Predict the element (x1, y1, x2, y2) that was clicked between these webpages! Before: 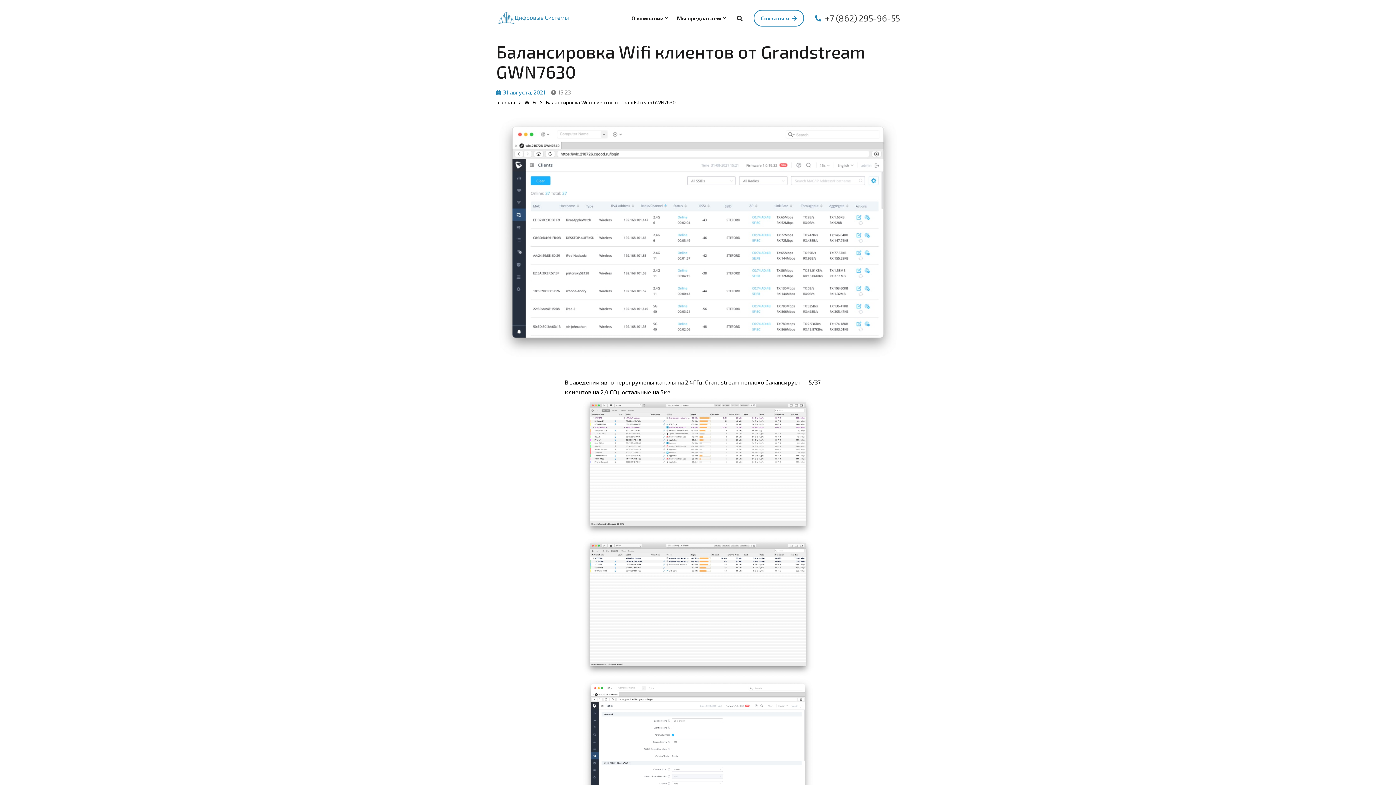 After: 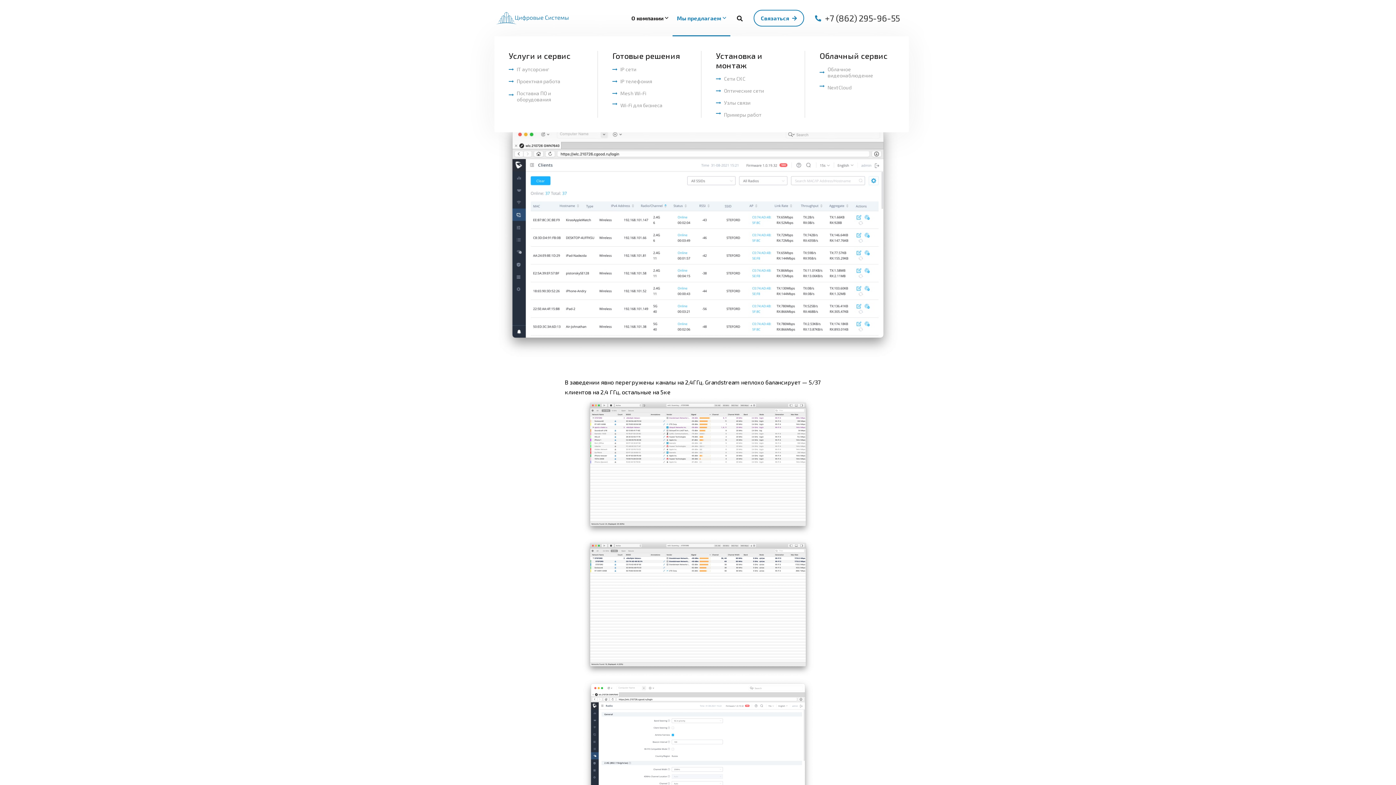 Action: bbox: (672, 0, 730, 36) label: Мы предлагаем